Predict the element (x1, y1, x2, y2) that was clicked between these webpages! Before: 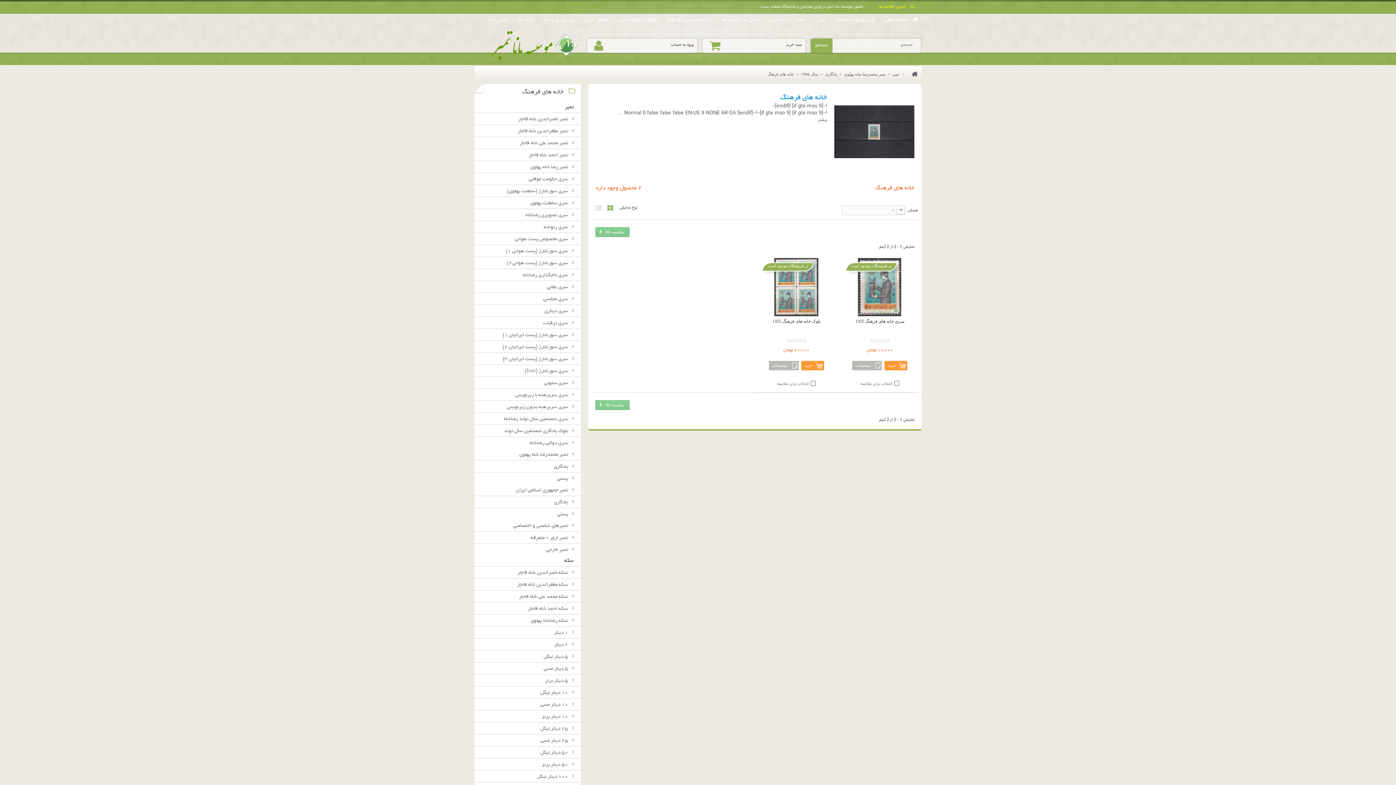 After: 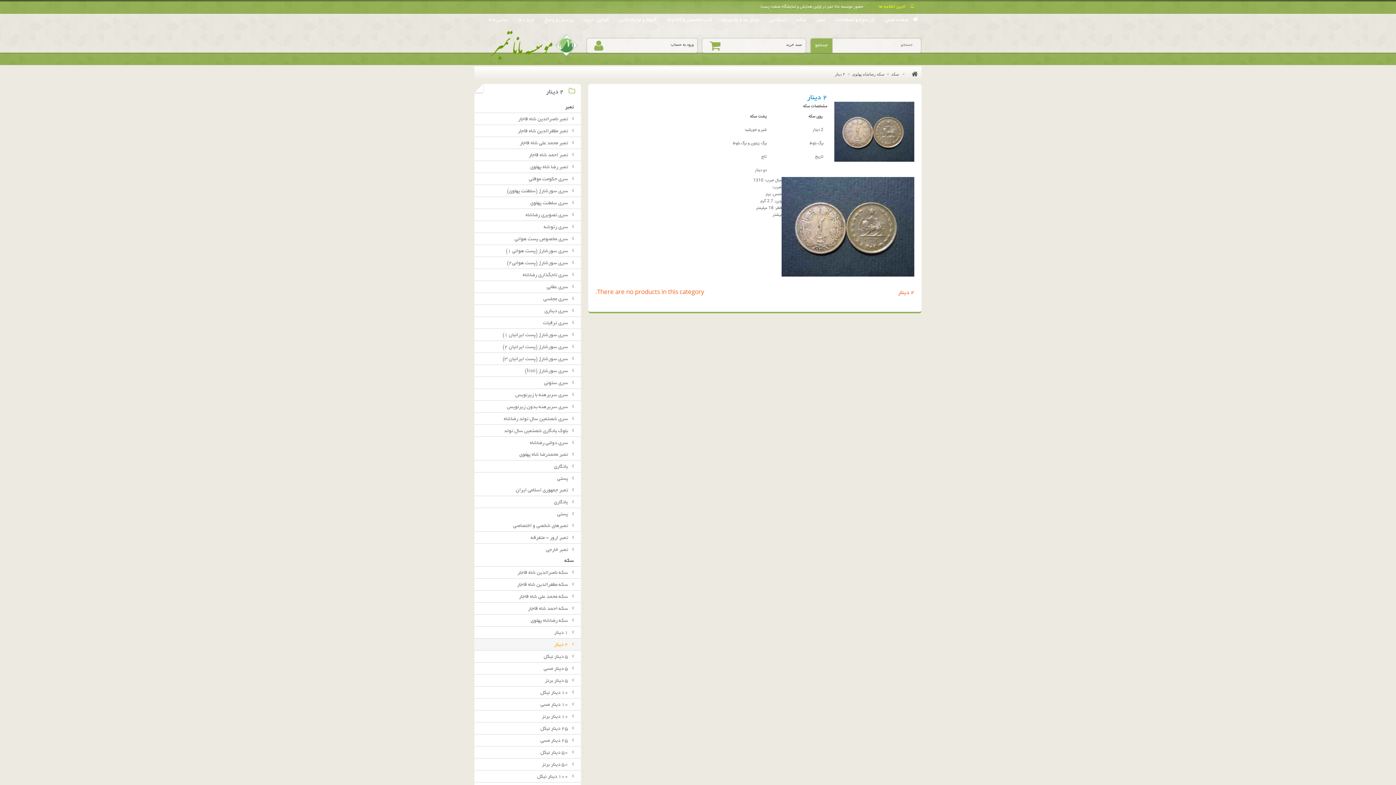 Action: label:  ٢ دينار bbox: (474, 638, 580, 650)